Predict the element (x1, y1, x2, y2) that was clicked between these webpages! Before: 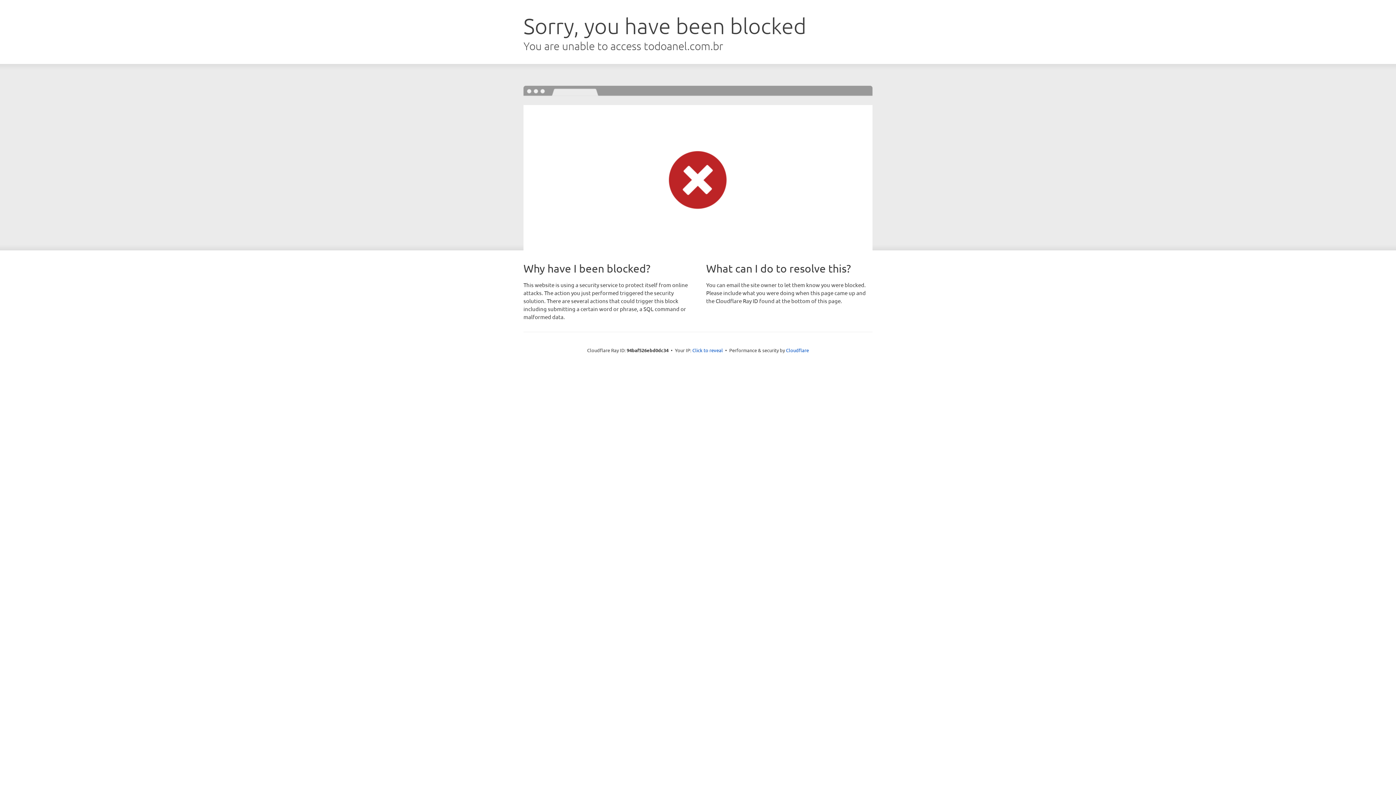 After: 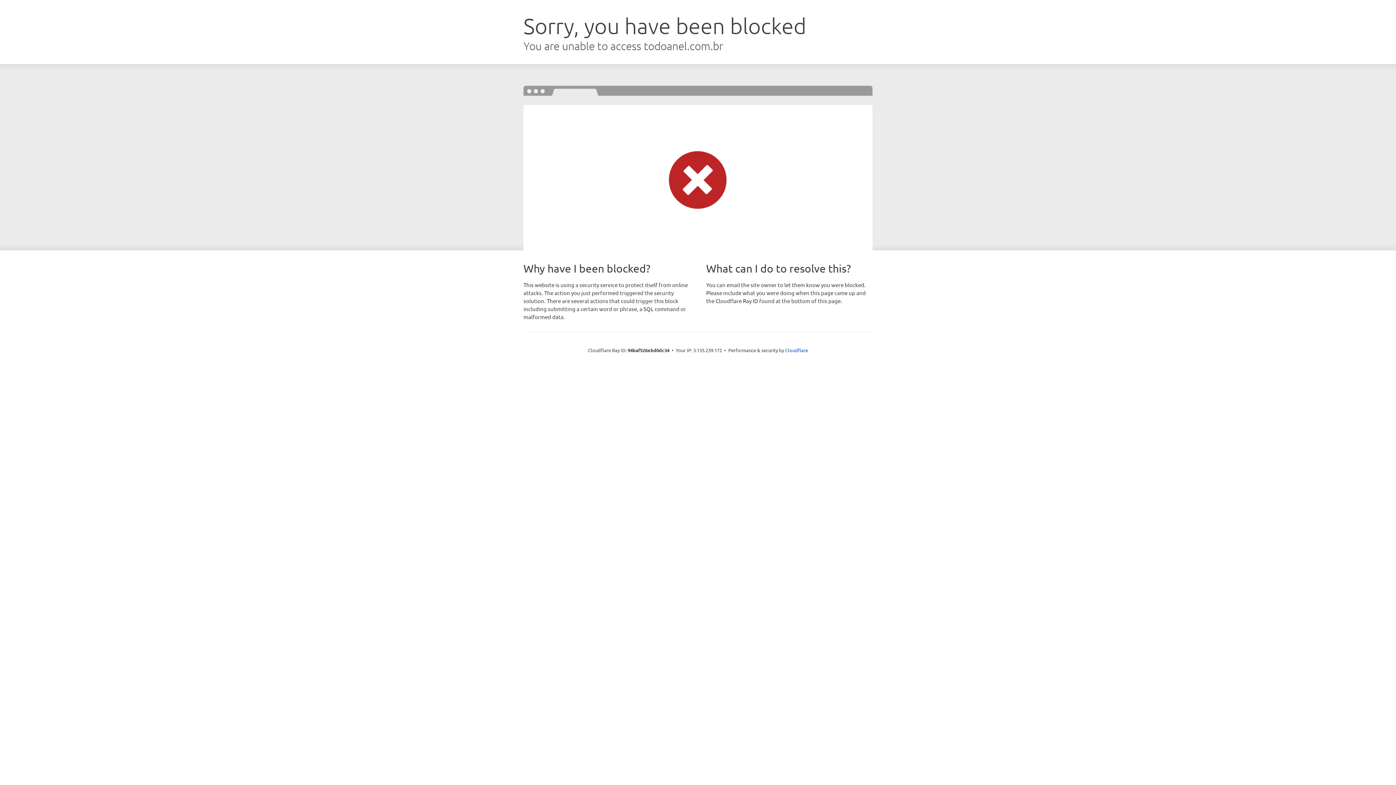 Action: label: Click to reveal bbox: (692, 346, 723, 353)